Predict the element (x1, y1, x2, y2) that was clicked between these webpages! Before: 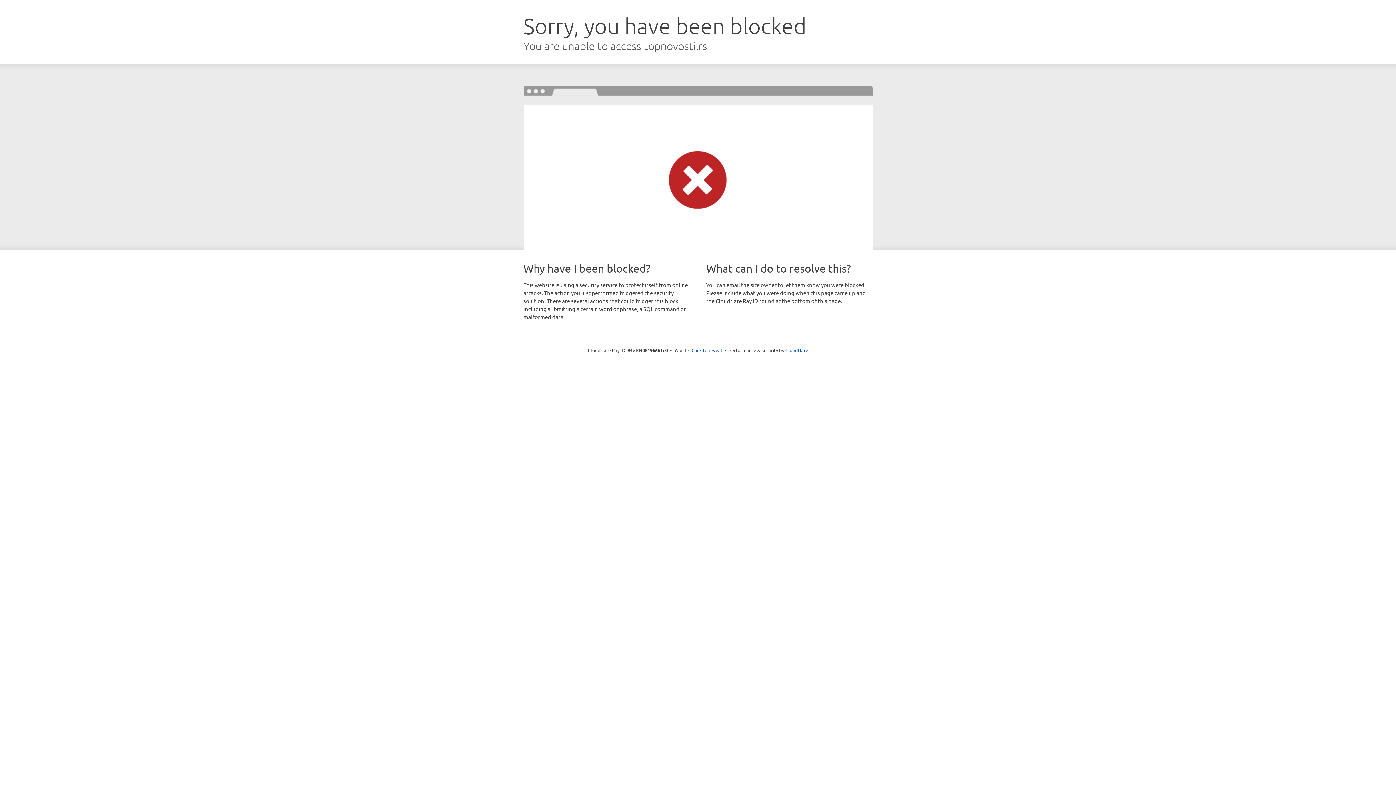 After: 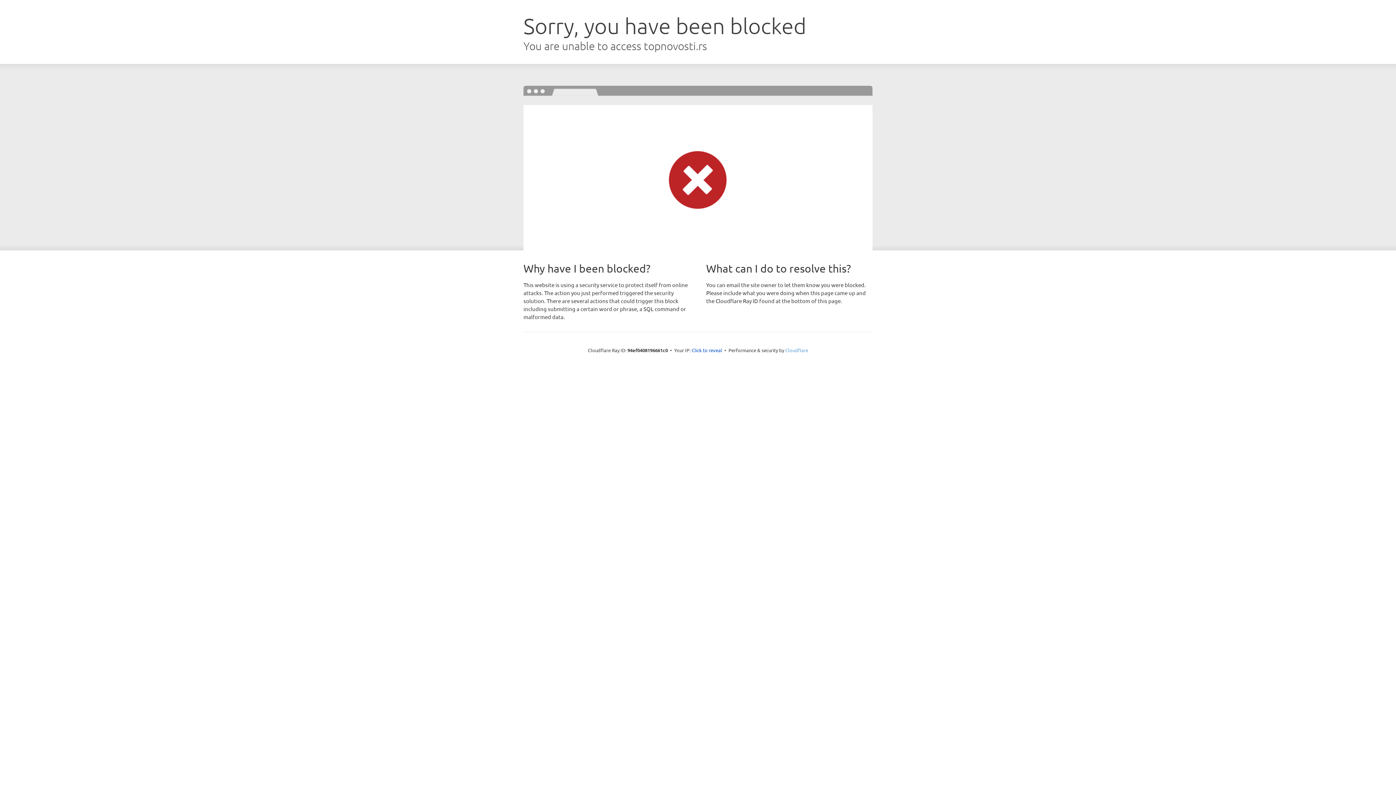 Action: label: Cloudflare bbox: (785, 347, 808, 353)